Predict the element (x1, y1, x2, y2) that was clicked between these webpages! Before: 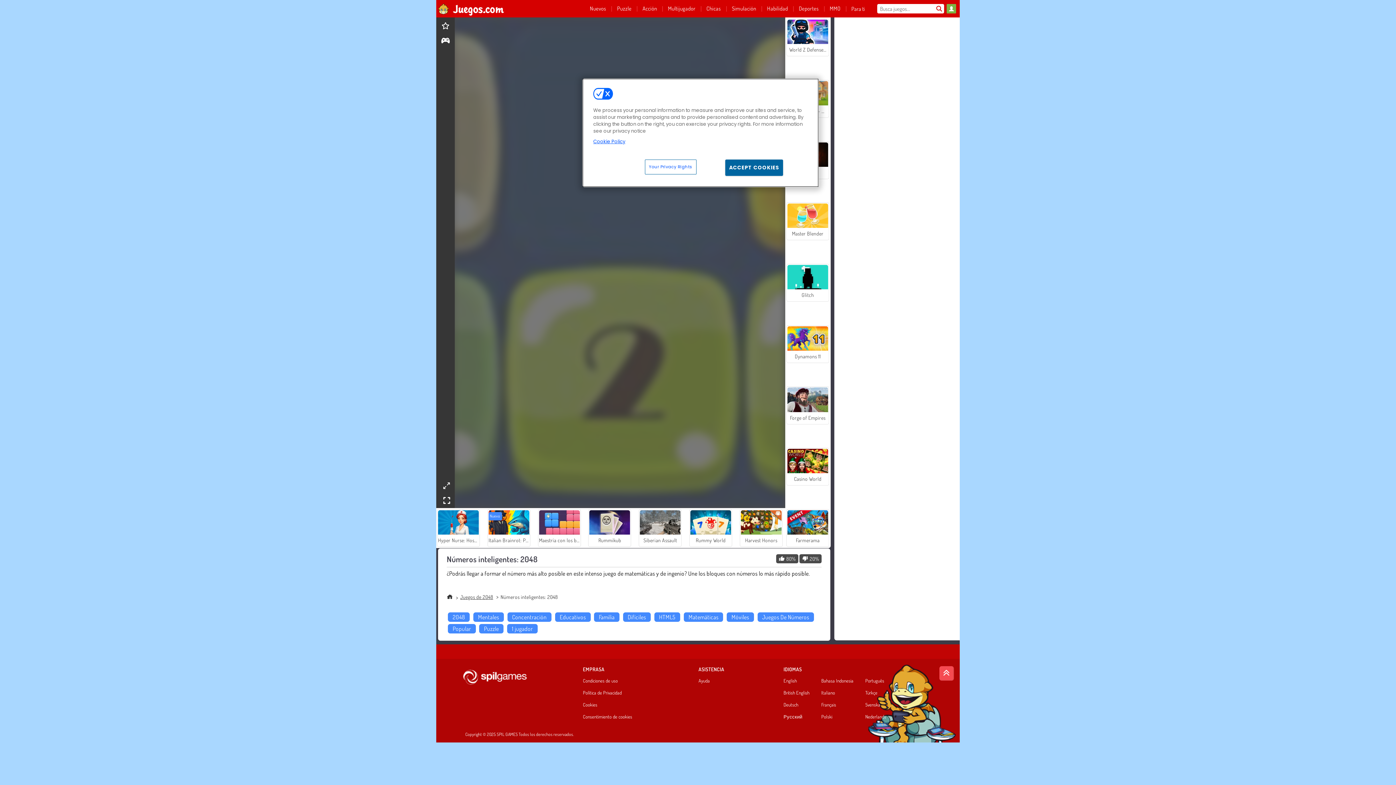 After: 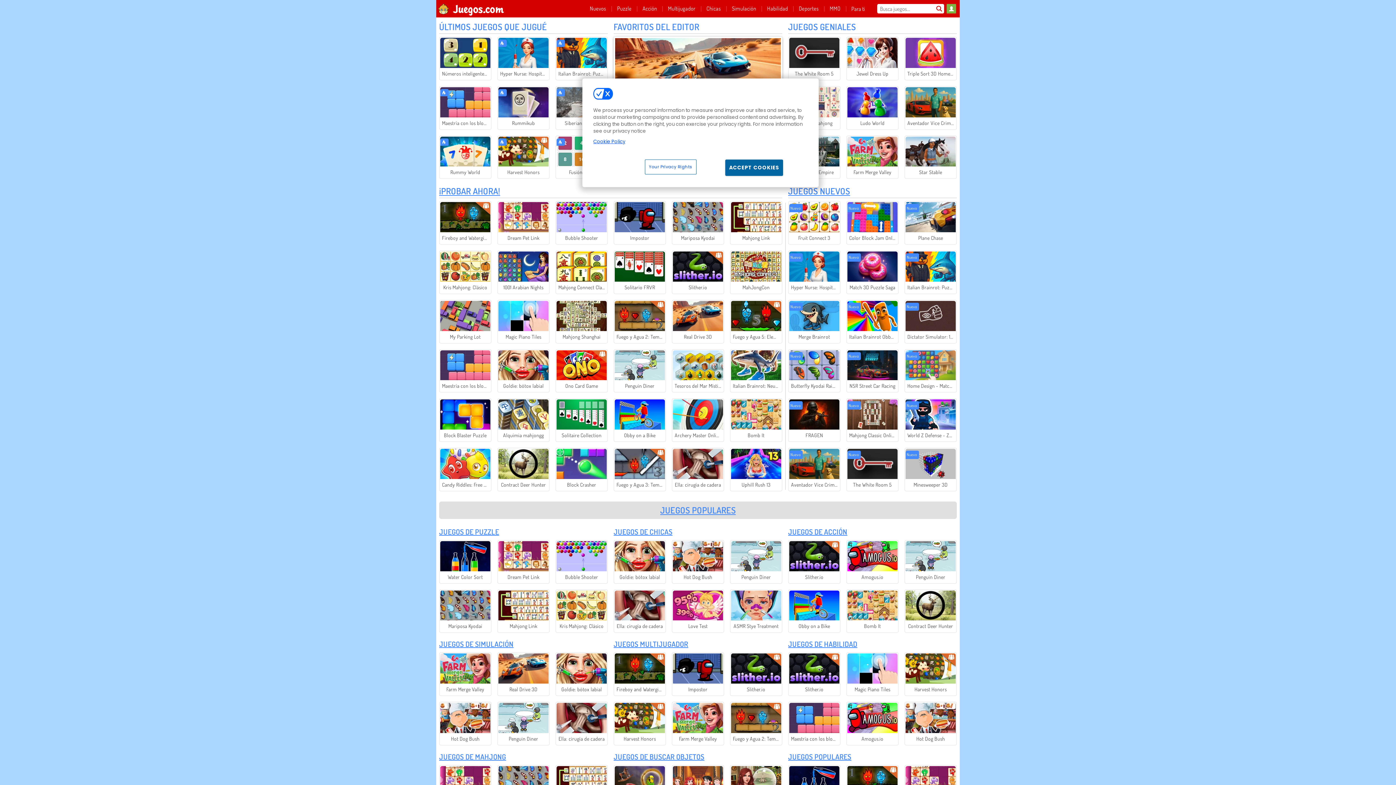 Action: bbox: (435, -1, 507, 15)